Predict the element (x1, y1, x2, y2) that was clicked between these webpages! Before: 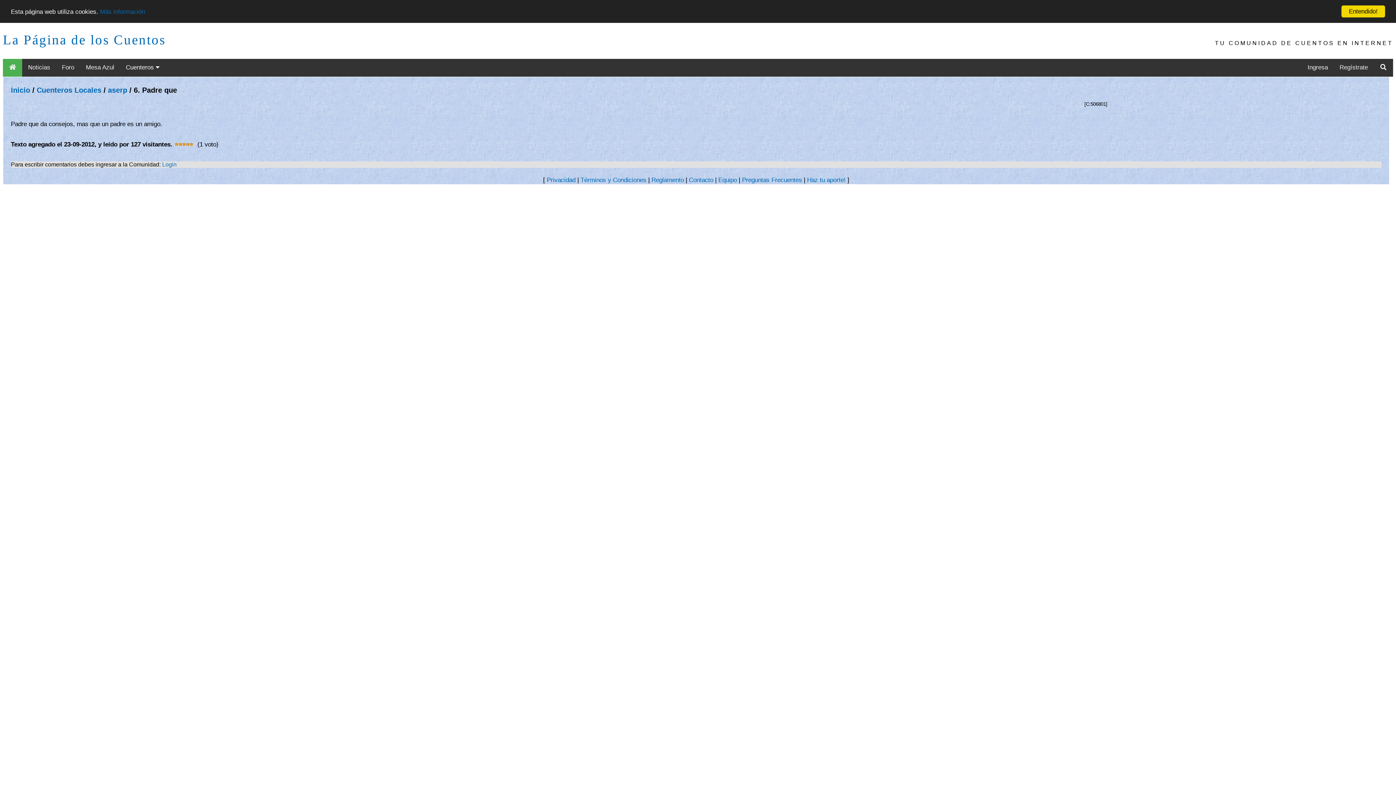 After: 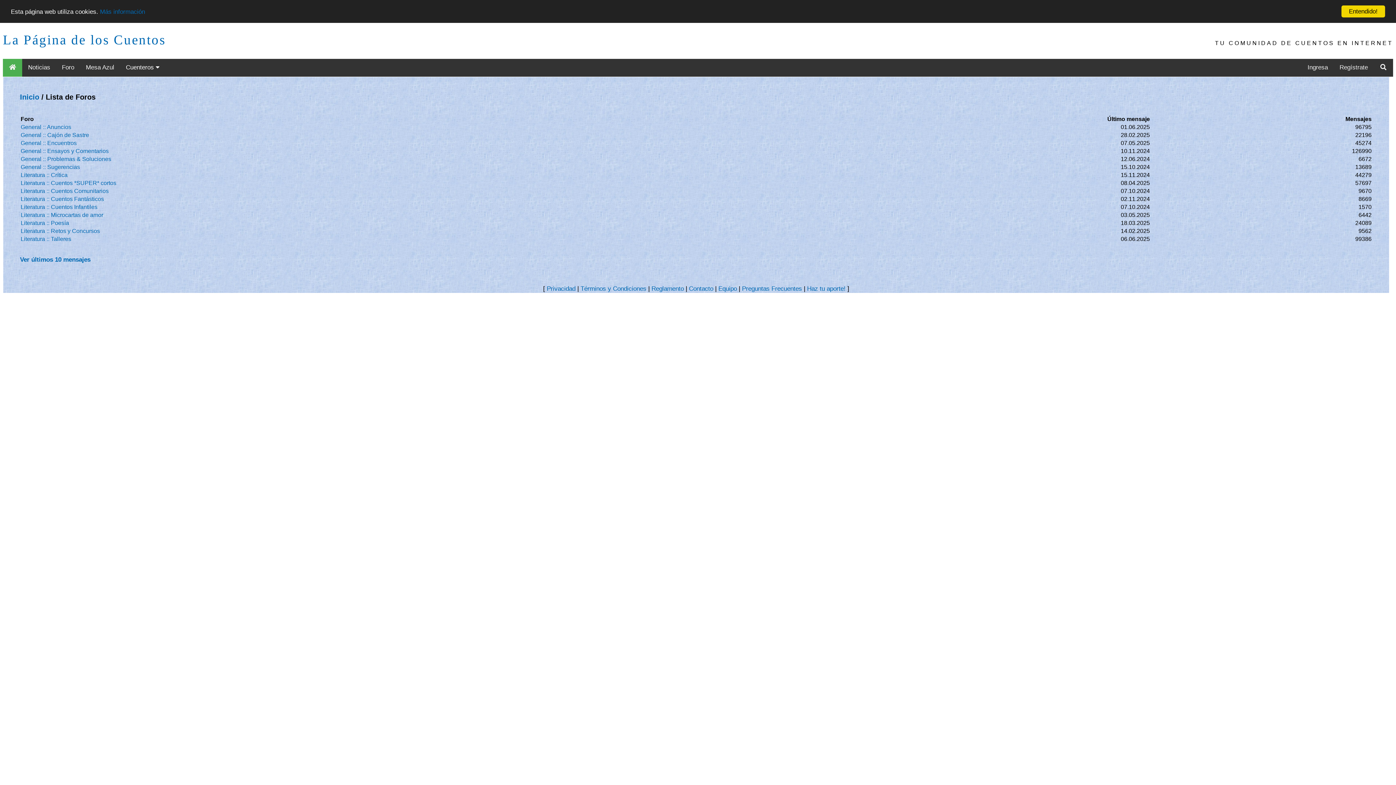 Action: bbox: (56, 58, 80, 76) label: Foro